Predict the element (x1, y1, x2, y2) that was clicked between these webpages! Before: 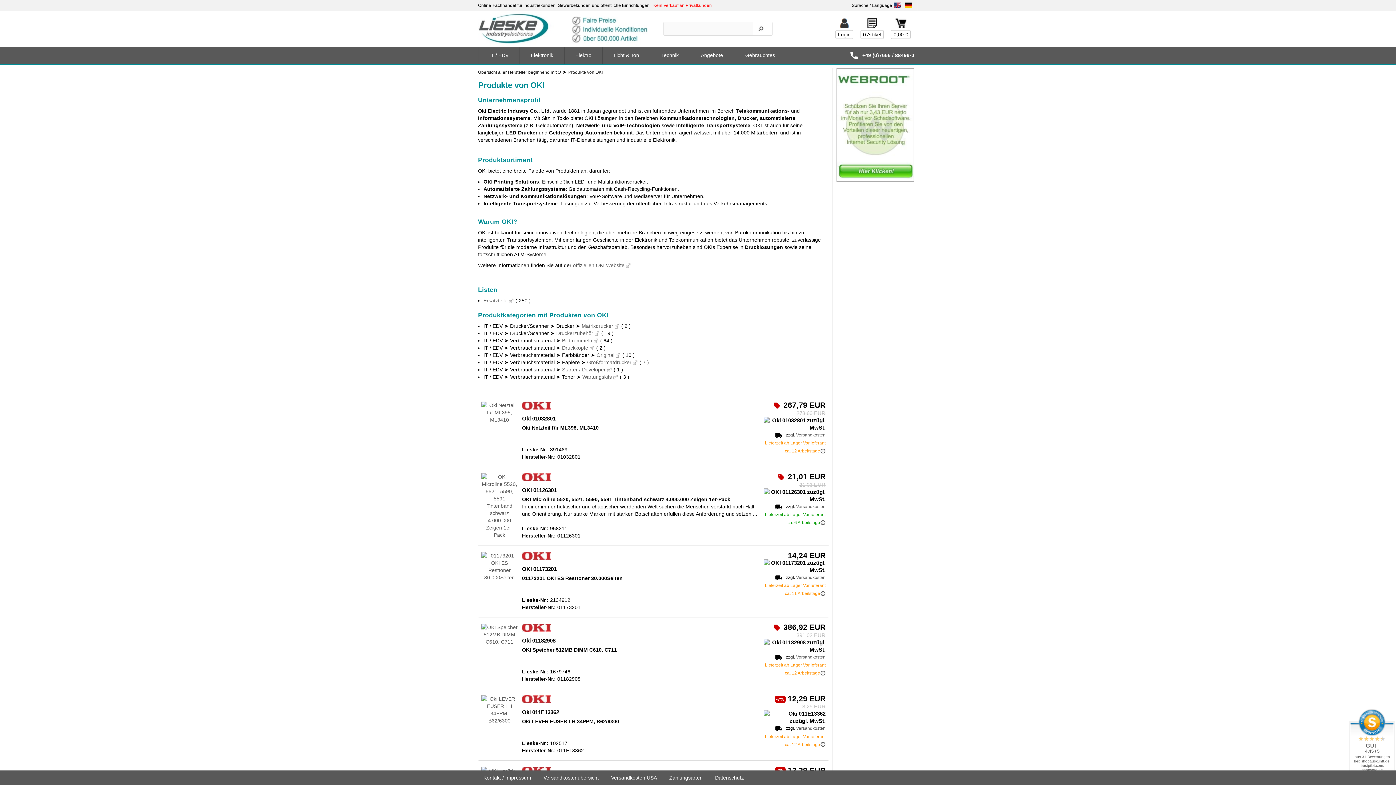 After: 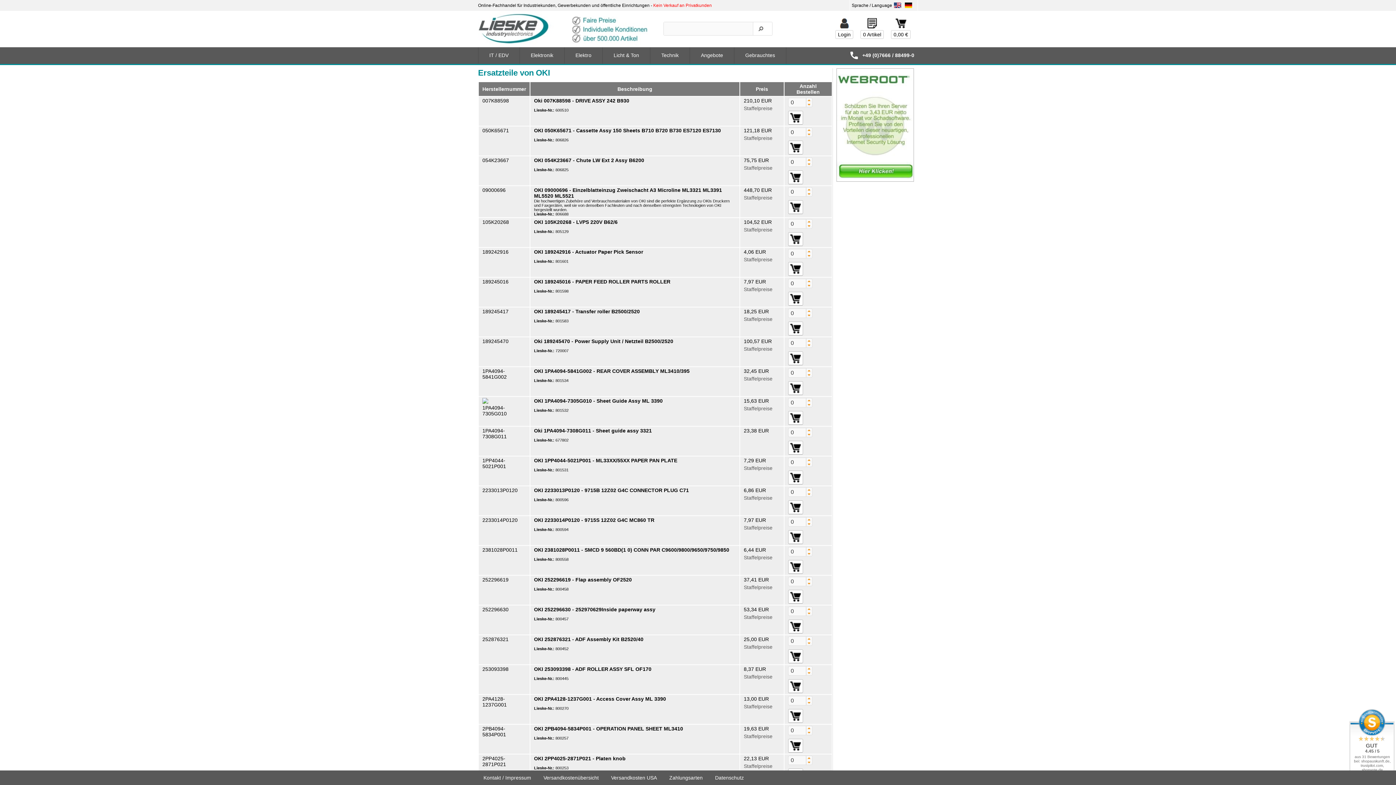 Action: bbox: (483, 297, 514, 304) label: Ersatzteile